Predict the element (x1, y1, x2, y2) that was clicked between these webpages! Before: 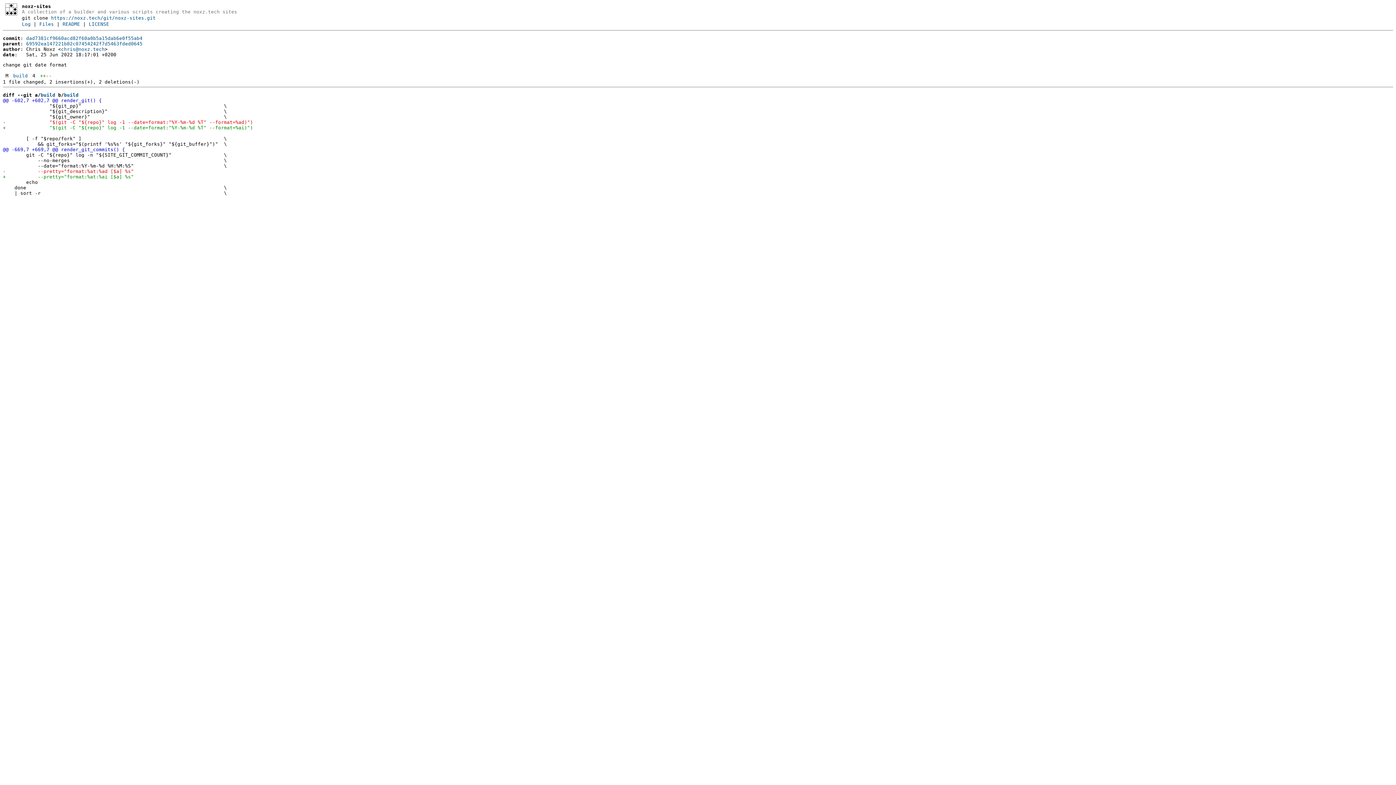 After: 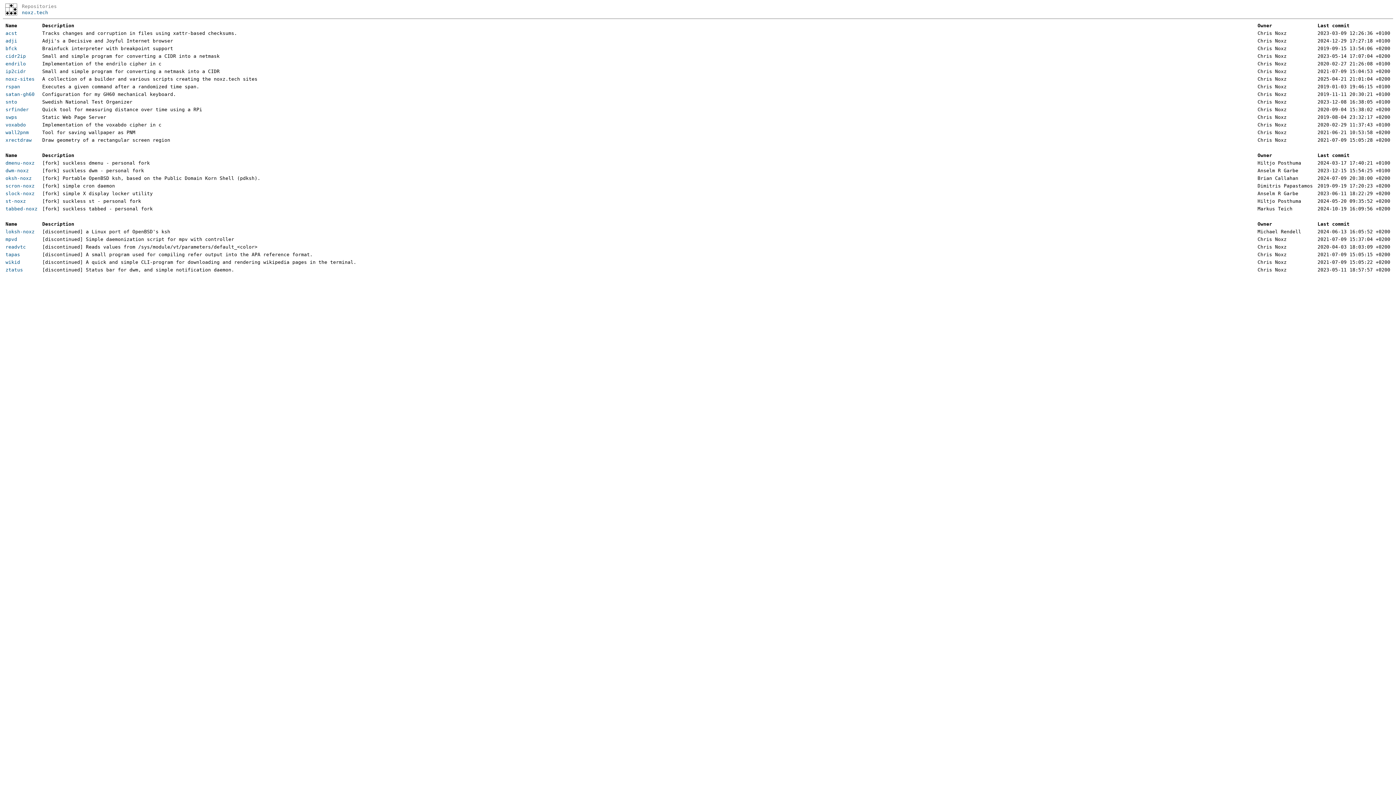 Action: bbox: (5, 6, 17, 11)